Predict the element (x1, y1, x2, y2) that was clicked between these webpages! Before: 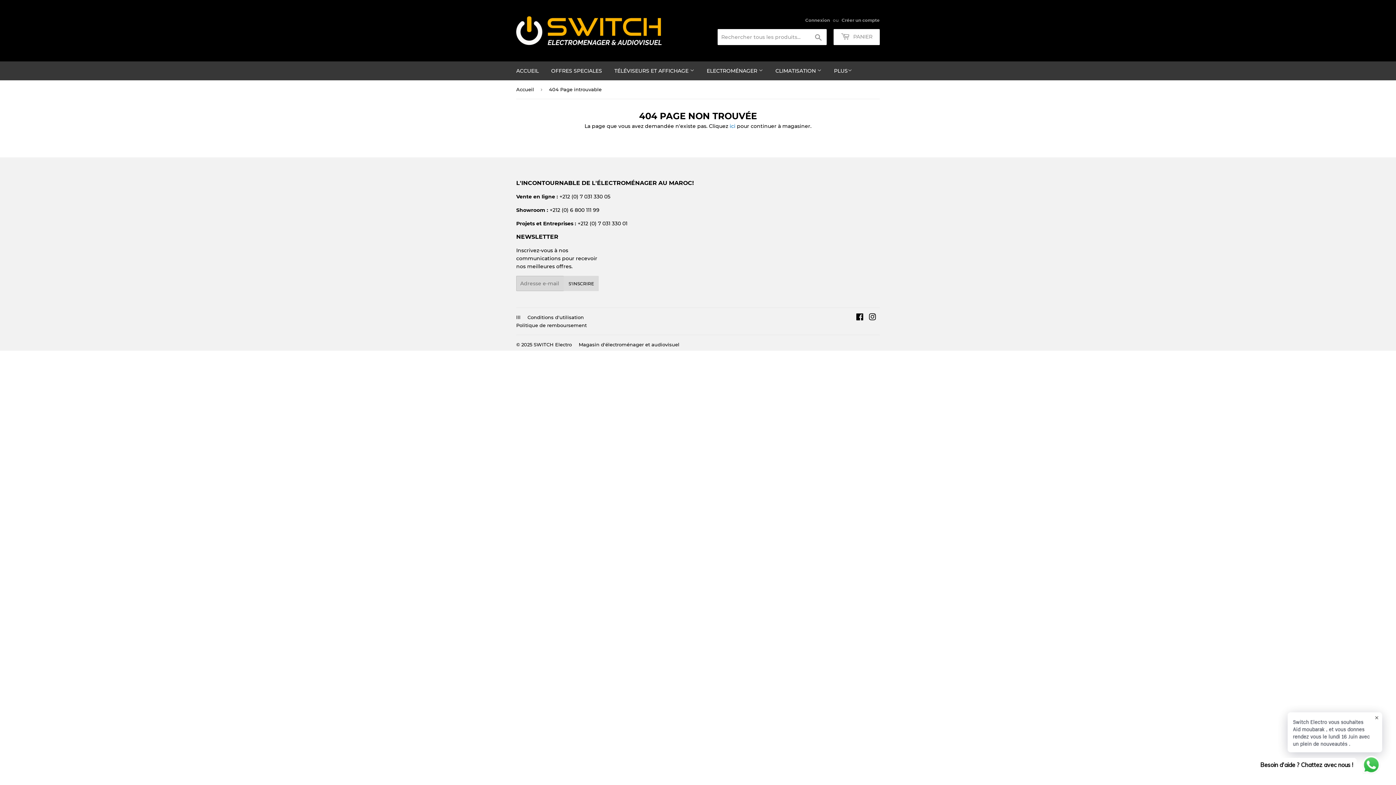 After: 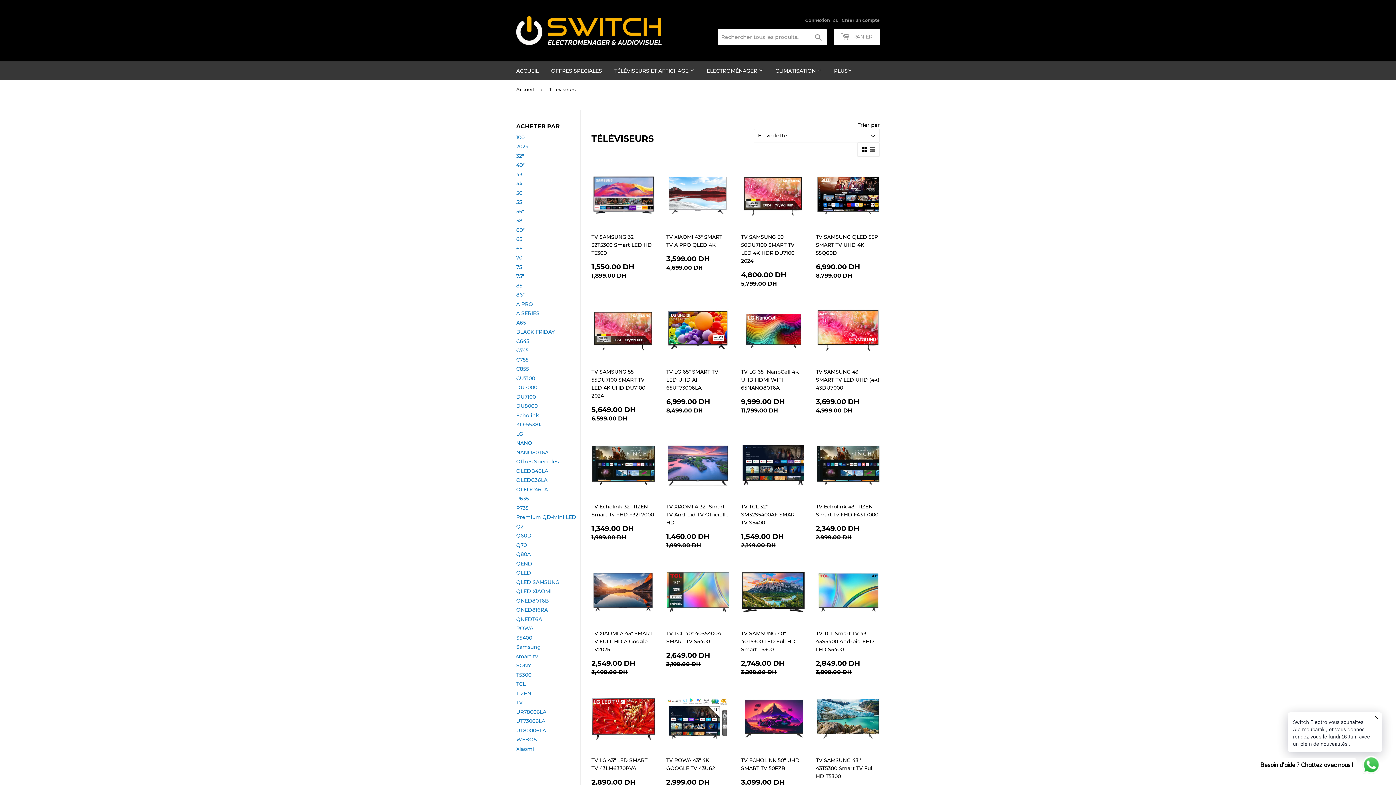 Action: bbox: (609, 61, 700, 80) label: TÉLÉVISEURS ET AFFICHAGE 